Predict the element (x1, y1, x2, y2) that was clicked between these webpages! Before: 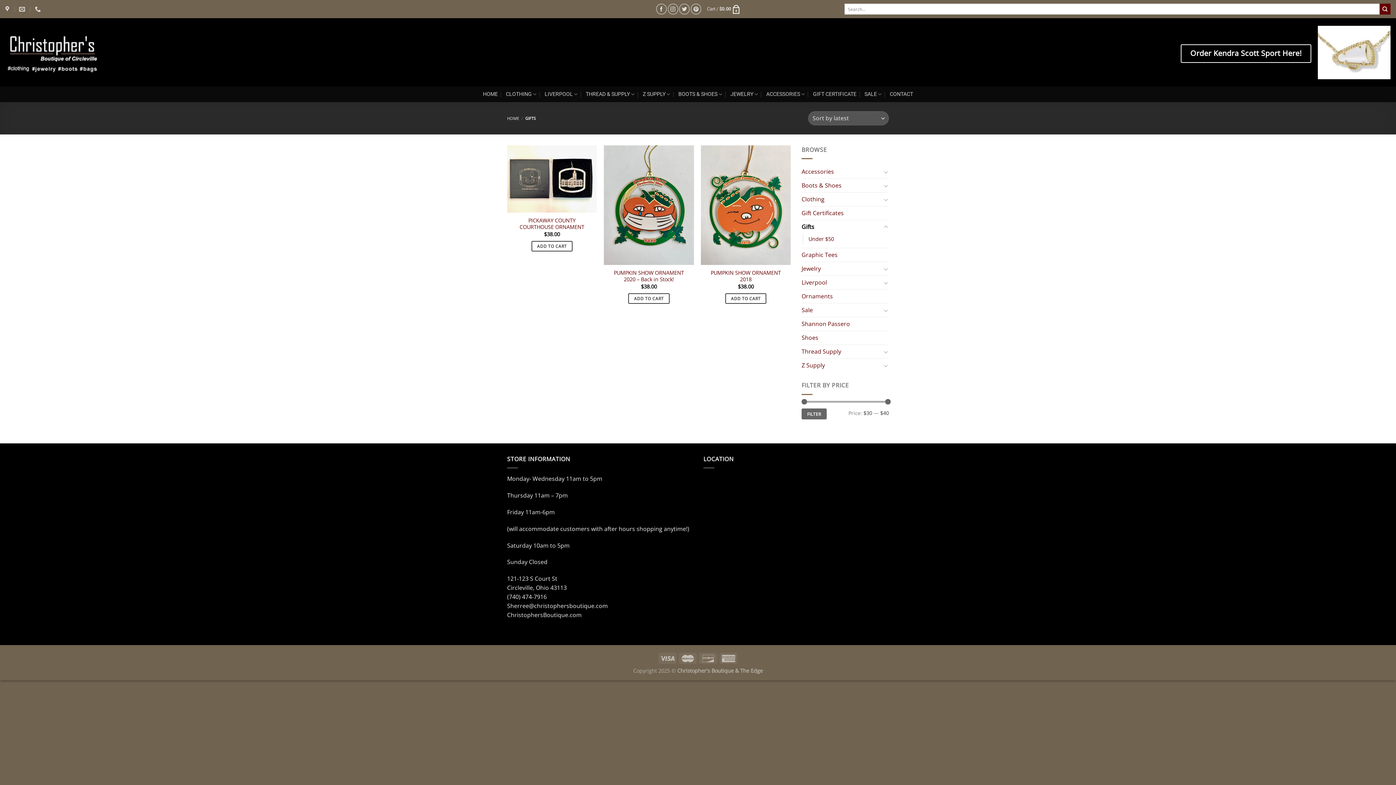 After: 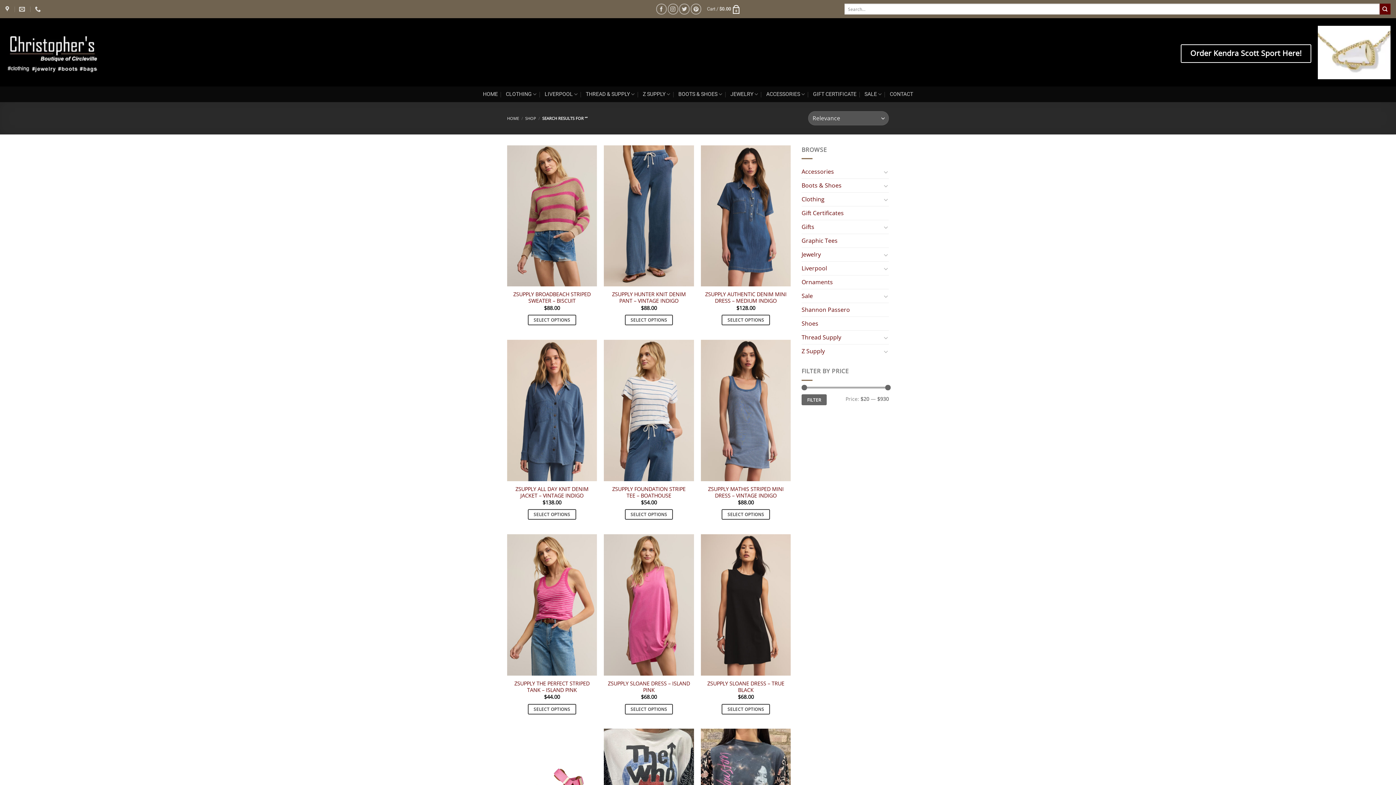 Action: bbox: (1379, 3, 1390, 14) label: Submit